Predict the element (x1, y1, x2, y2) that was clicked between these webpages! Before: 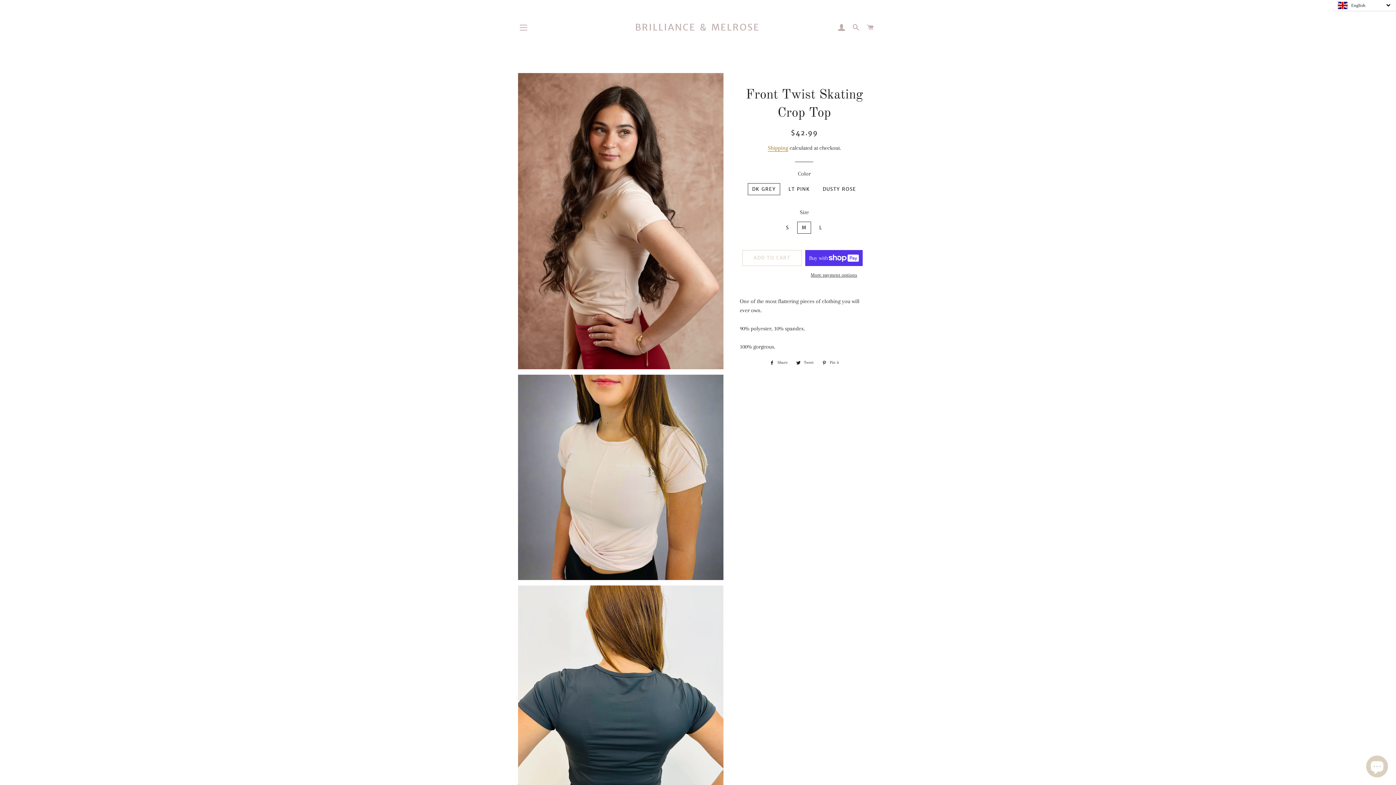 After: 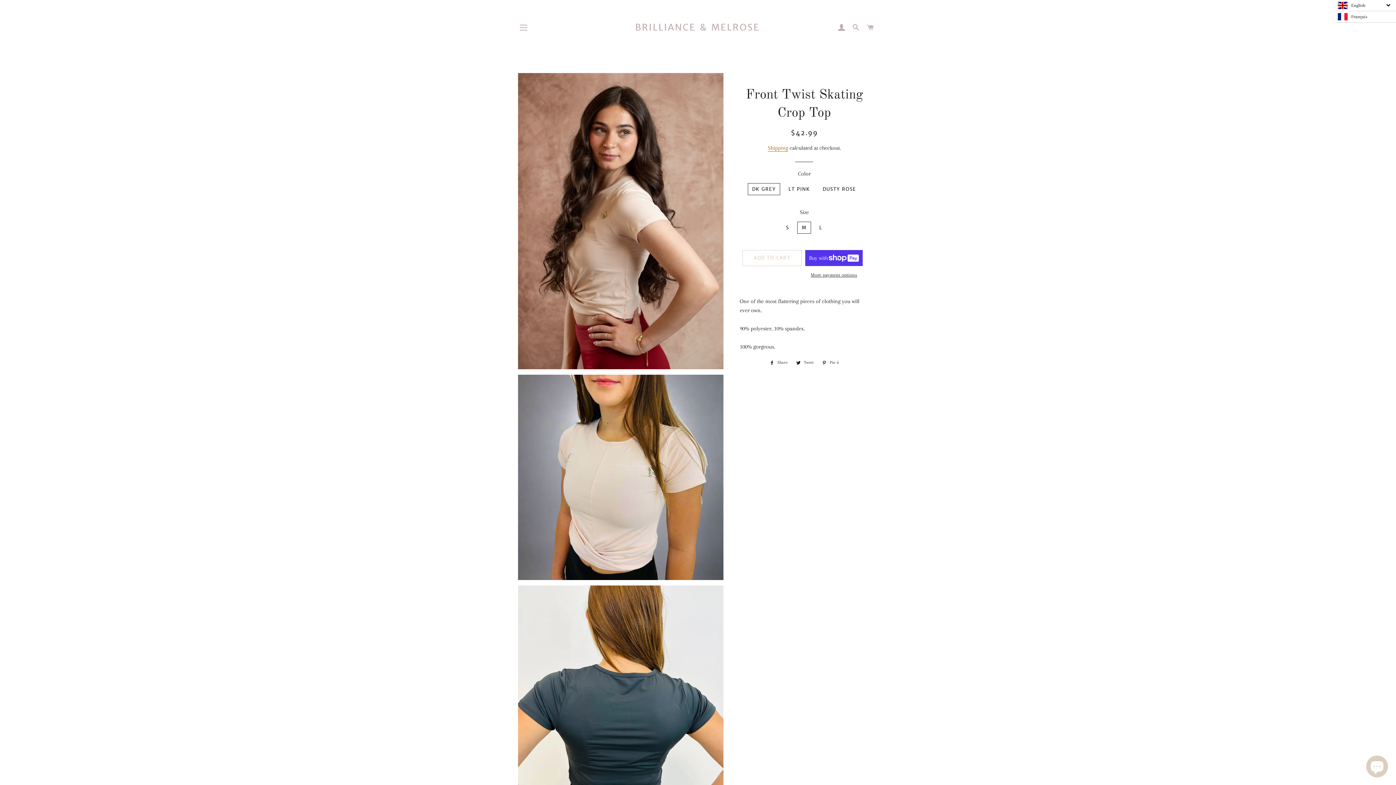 Action: bbox: (1386, 0, 1390, 10)